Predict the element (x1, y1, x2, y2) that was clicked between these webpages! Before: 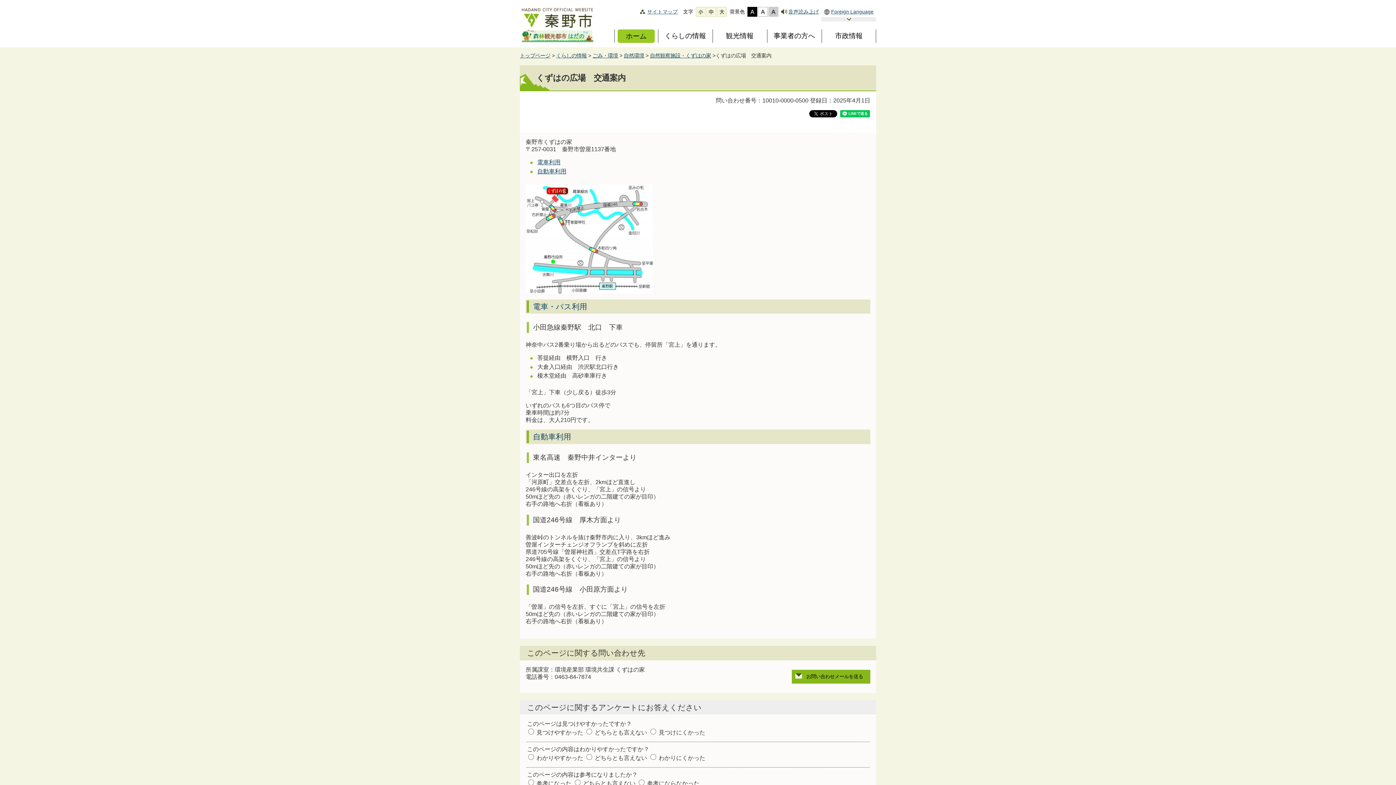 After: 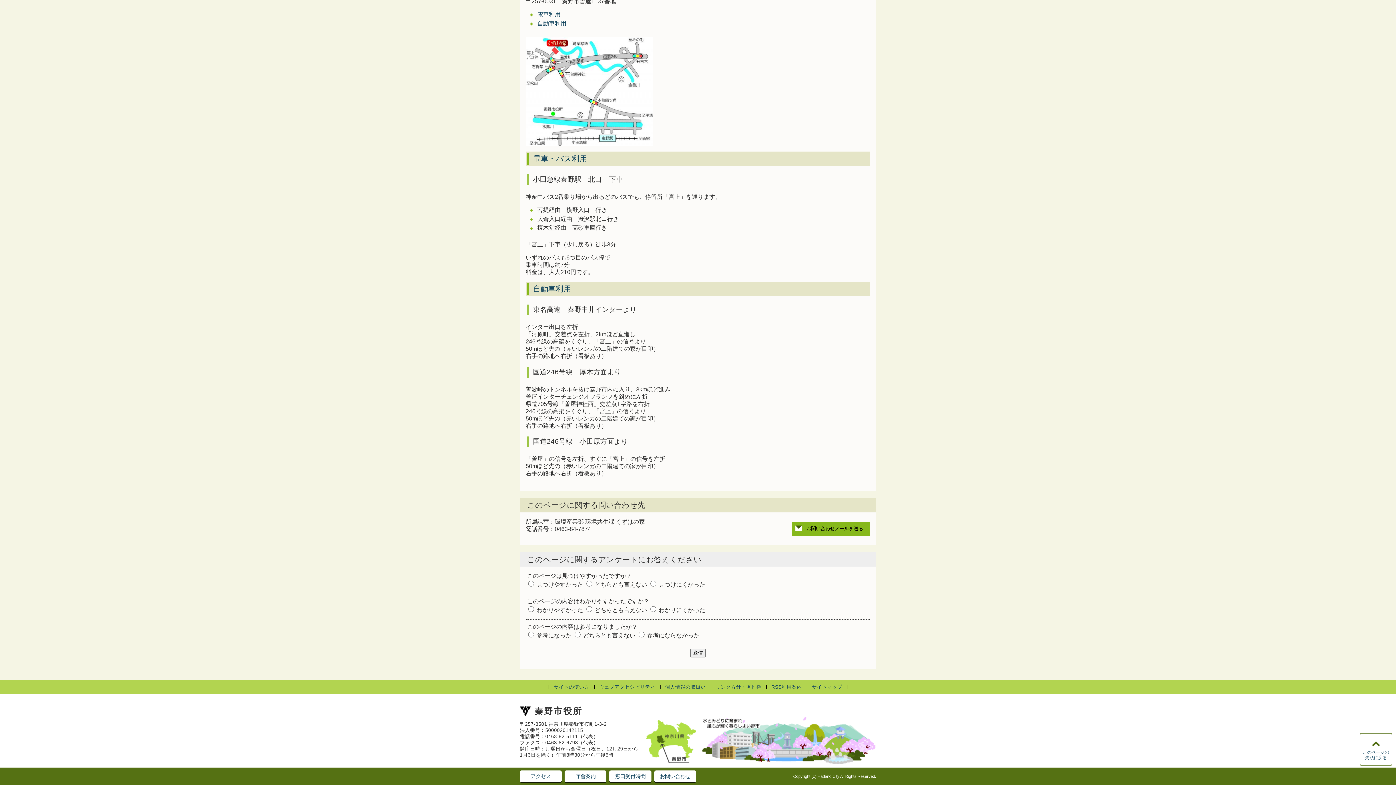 Action: label: 自動車利用 bbox: (537, 168, 566, 174)